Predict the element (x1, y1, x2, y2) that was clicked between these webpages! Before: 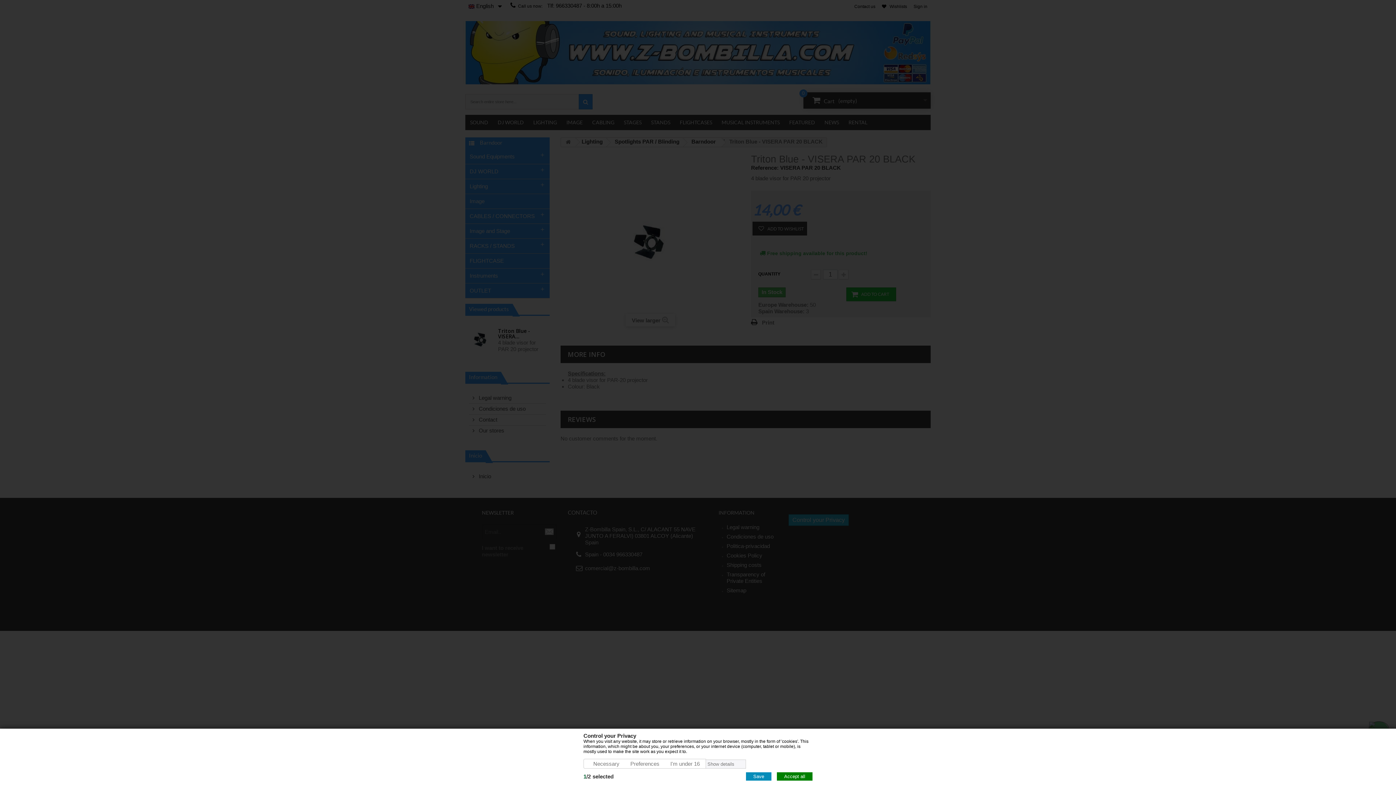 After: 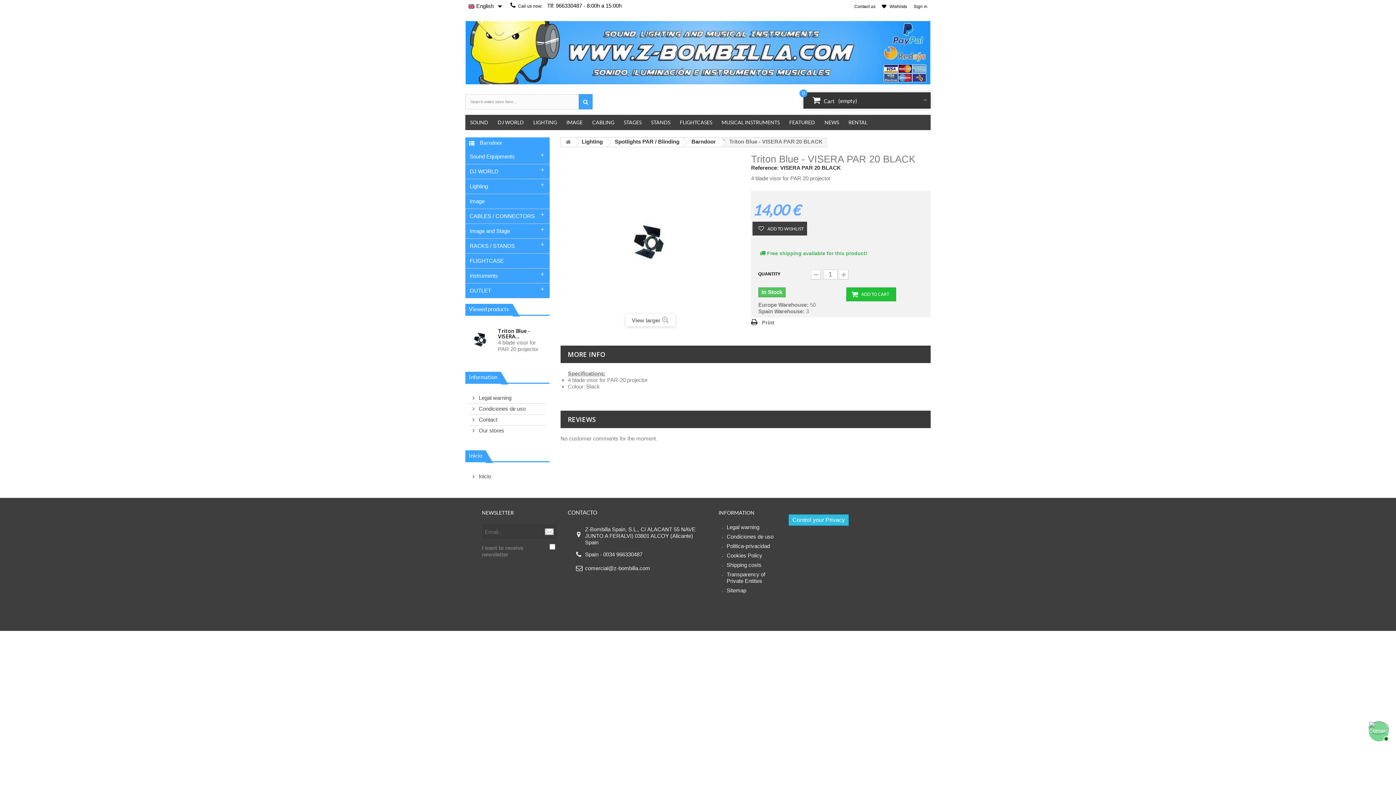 Action: label: Save bbox: (746, 772, 771, 781)